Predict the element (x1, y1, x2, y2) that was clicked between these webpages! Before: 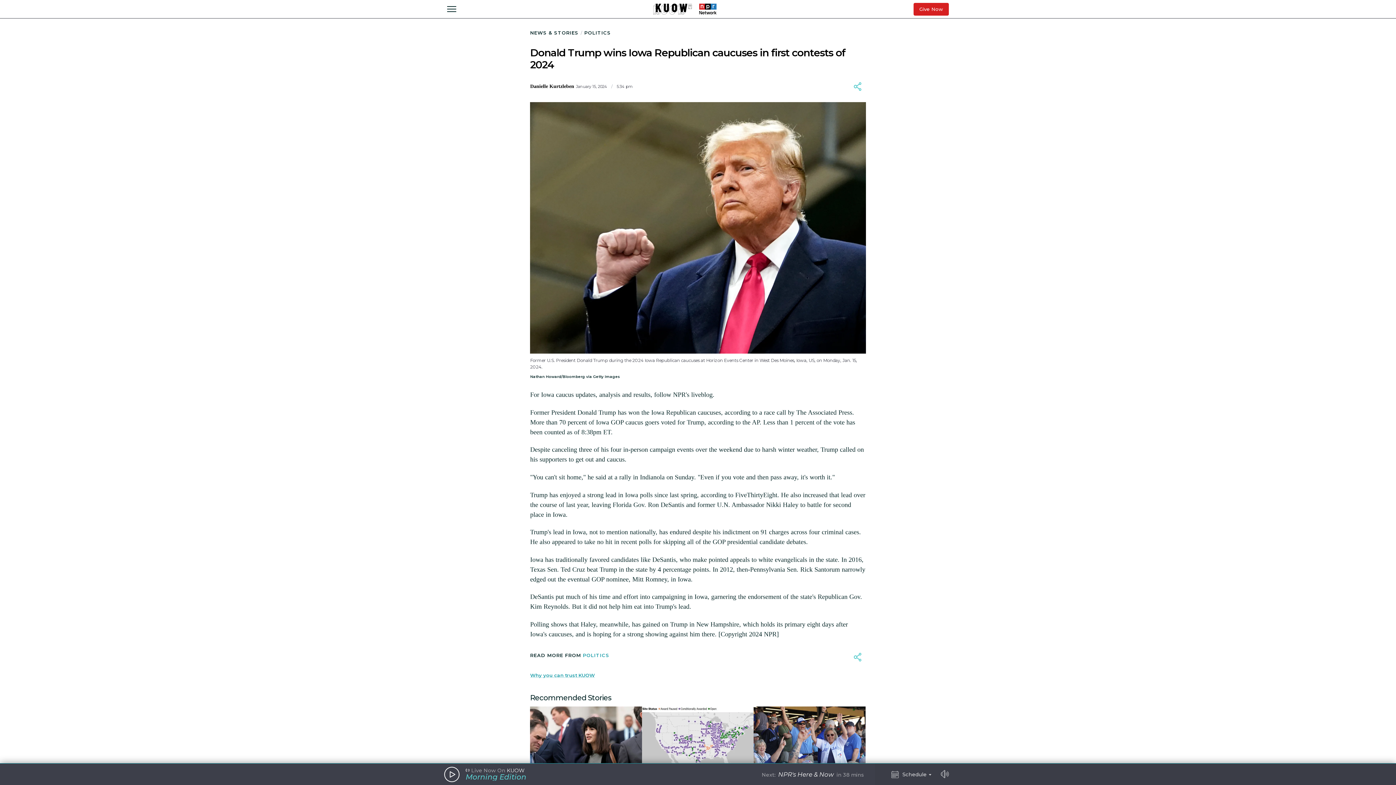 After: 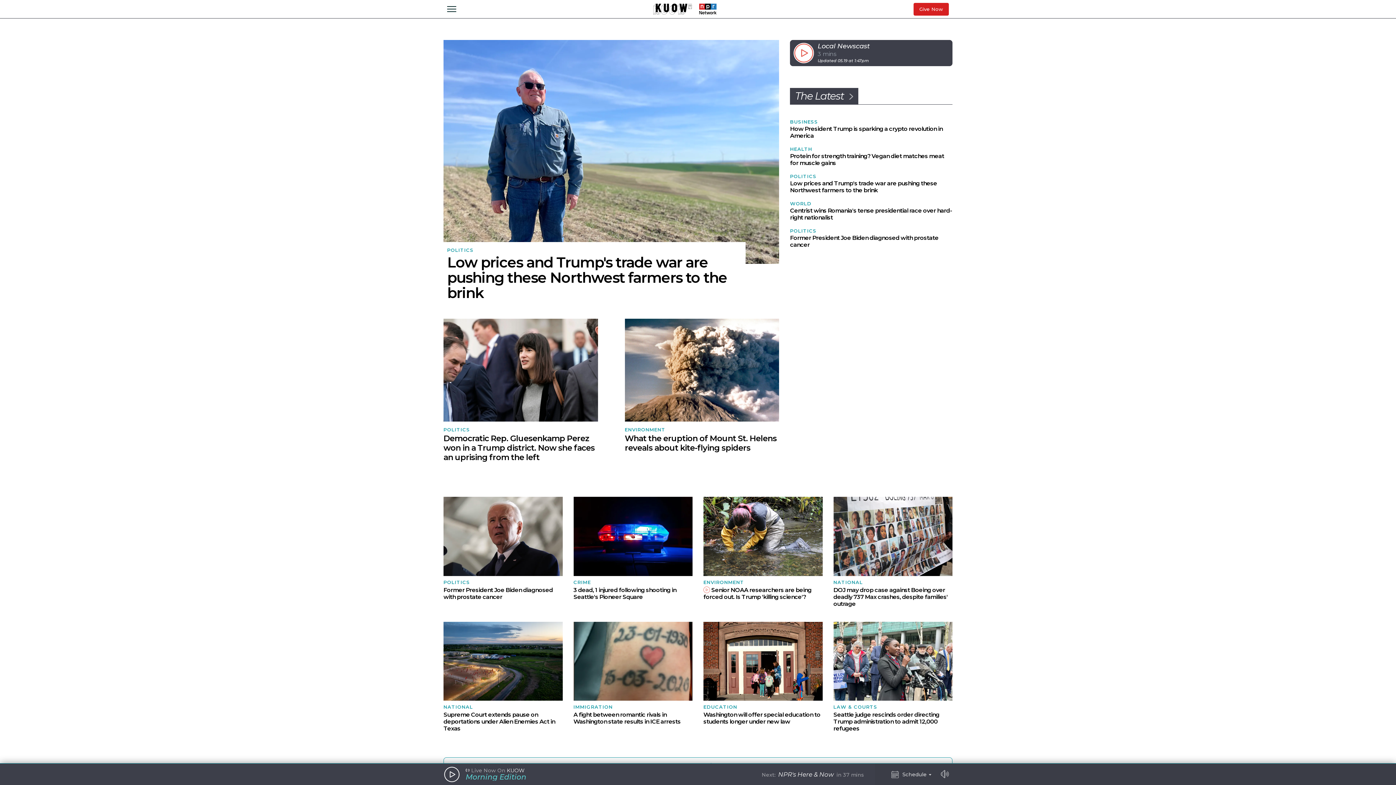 Action: label: KUOW.org 94.9FM. an NPR station. bbox: (653, 3, 716, 14)